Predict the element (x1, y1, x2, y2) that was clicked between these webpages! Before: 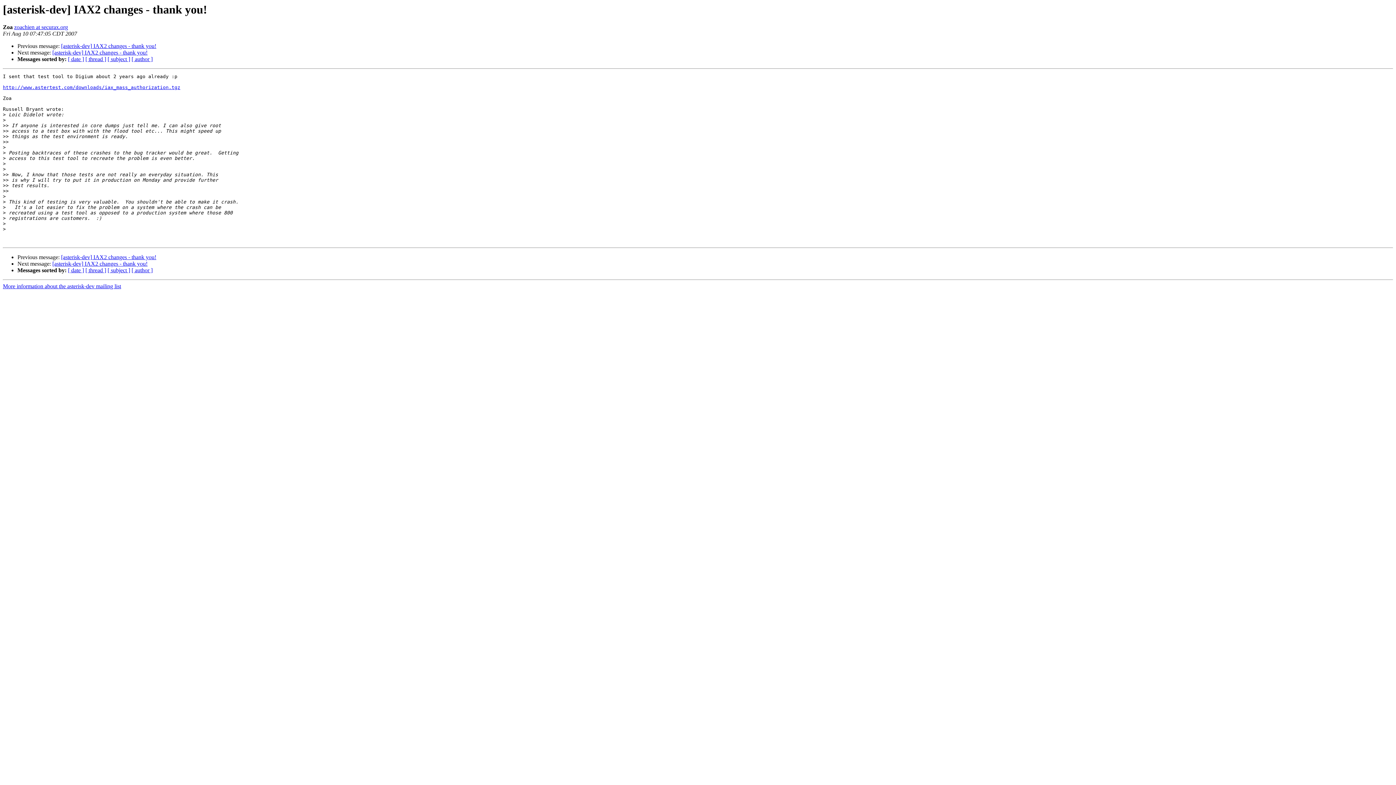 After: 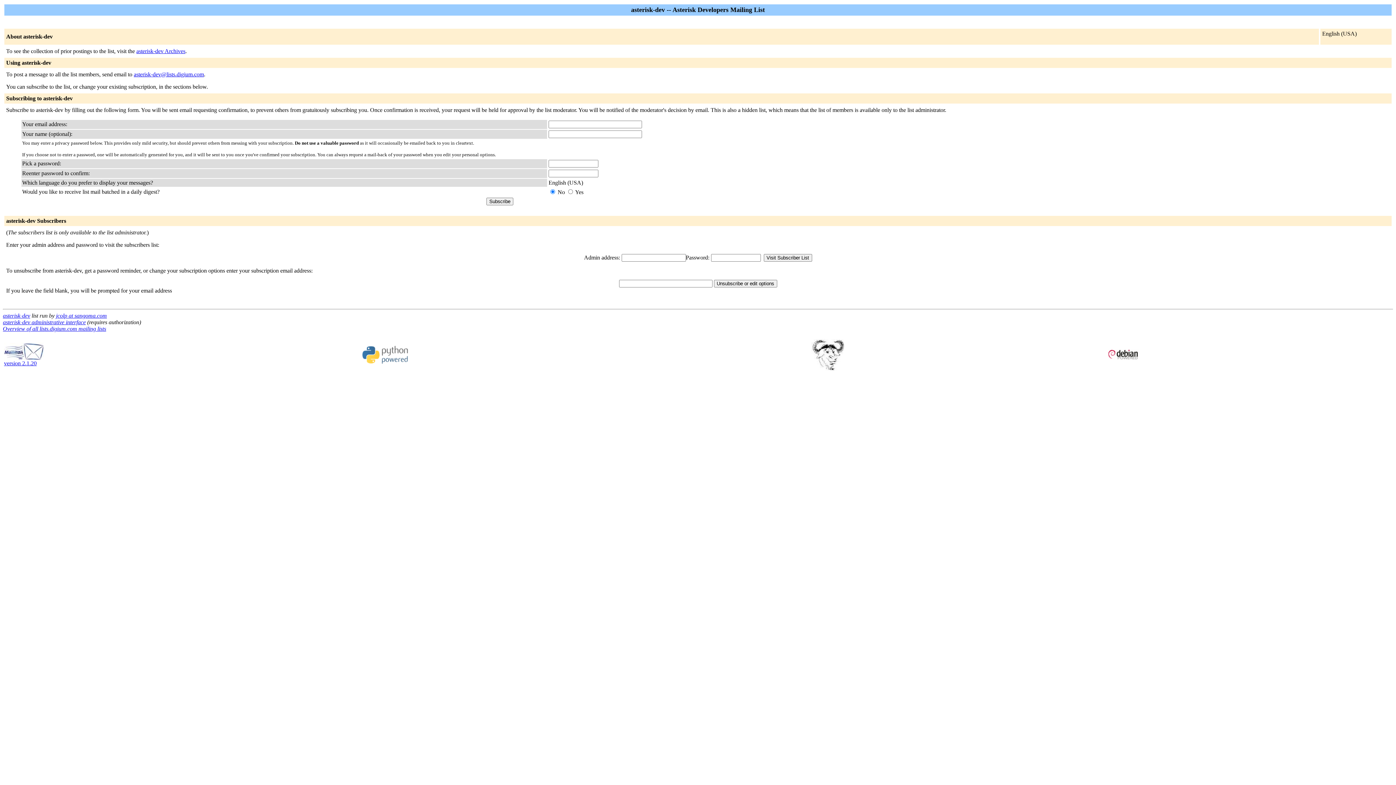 Action: label: More information about the asterisk-dev mailing list bbox: (2, 283, 121, 289)